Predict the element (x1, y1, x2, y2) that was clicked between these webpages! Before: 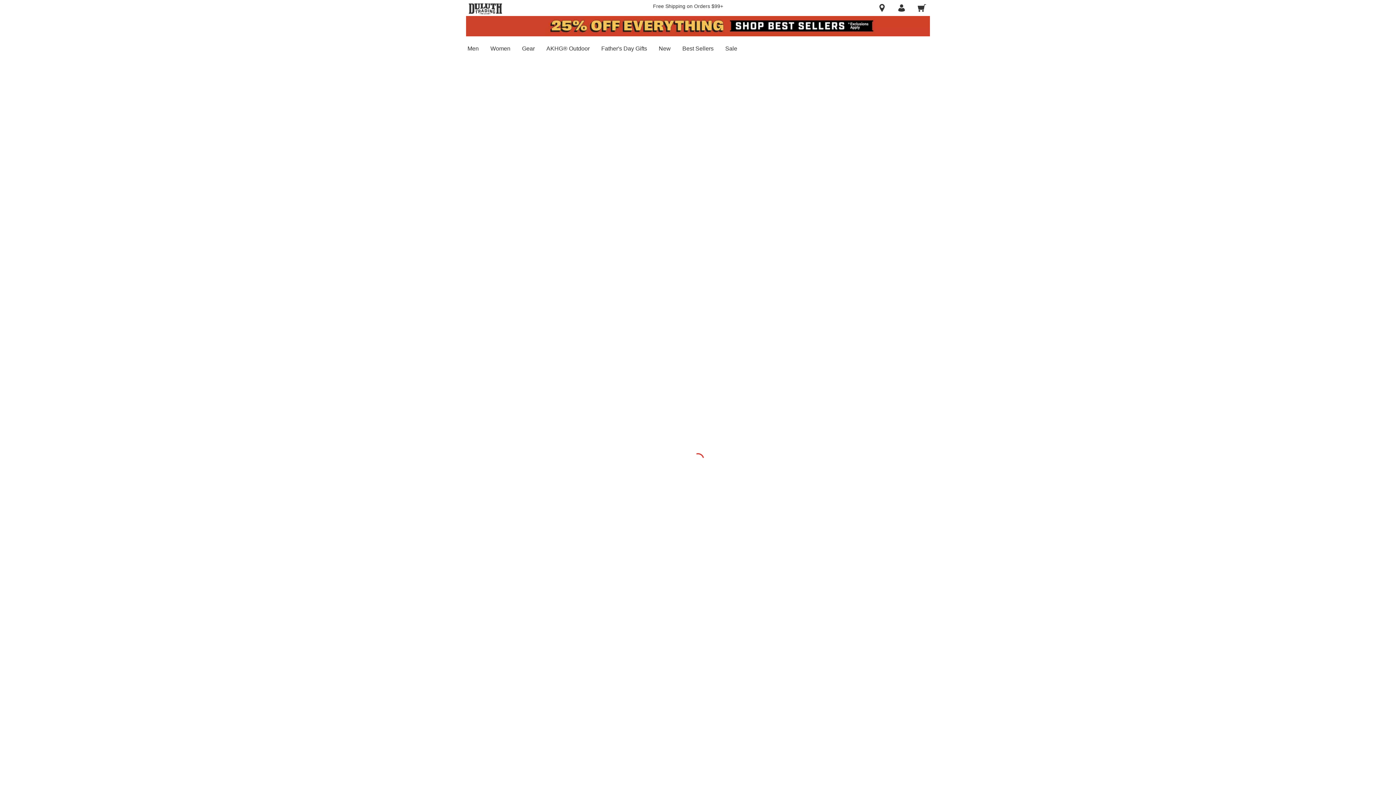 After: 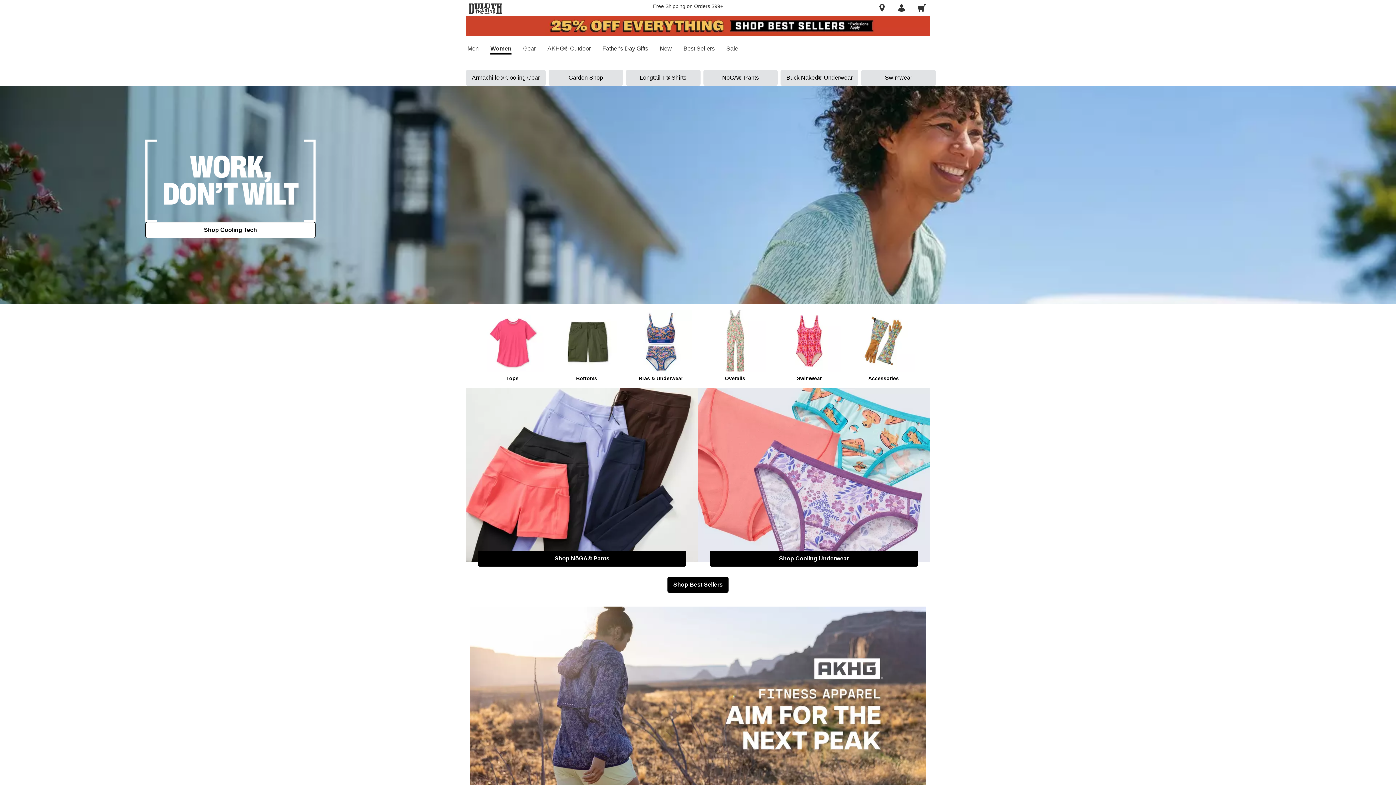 Action: bbox: (484, 36, 516, 60) label: Women